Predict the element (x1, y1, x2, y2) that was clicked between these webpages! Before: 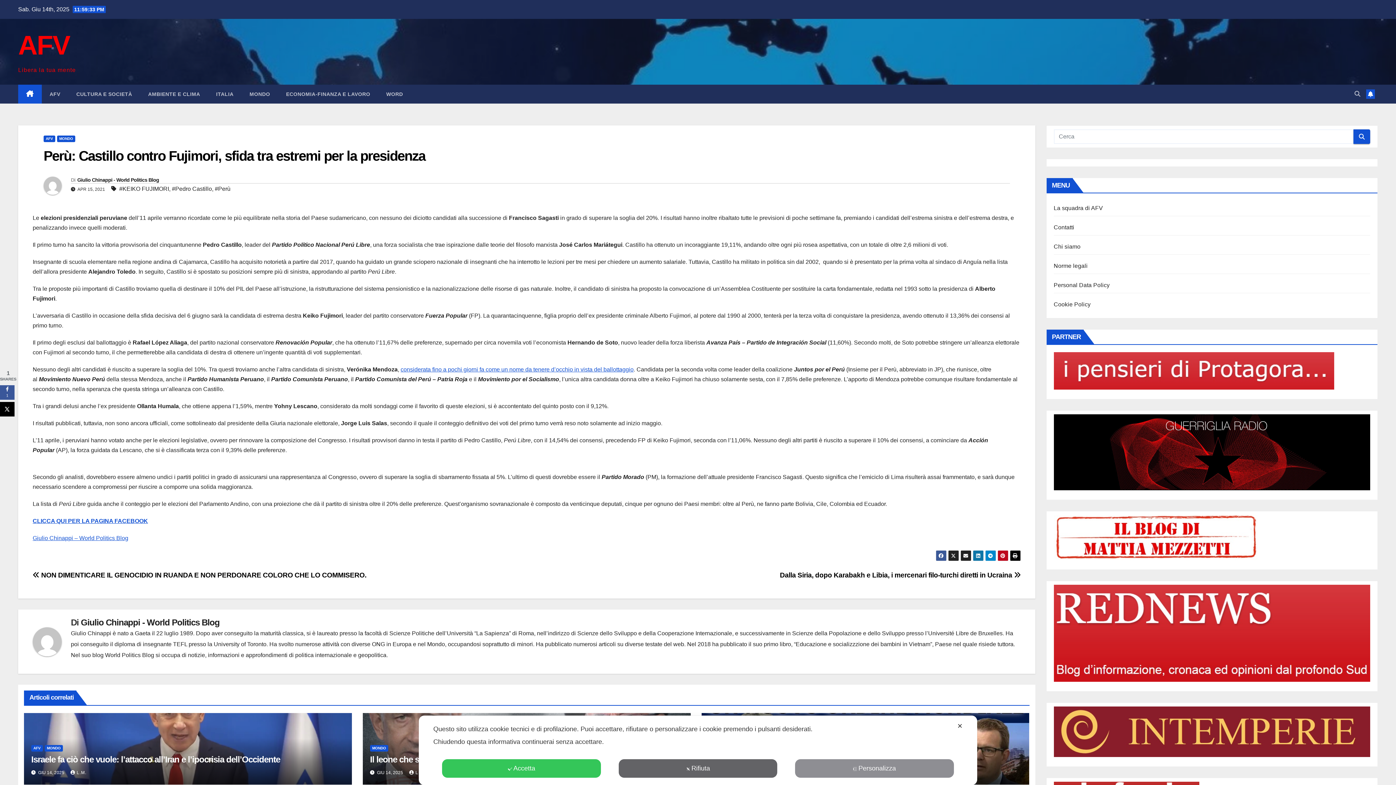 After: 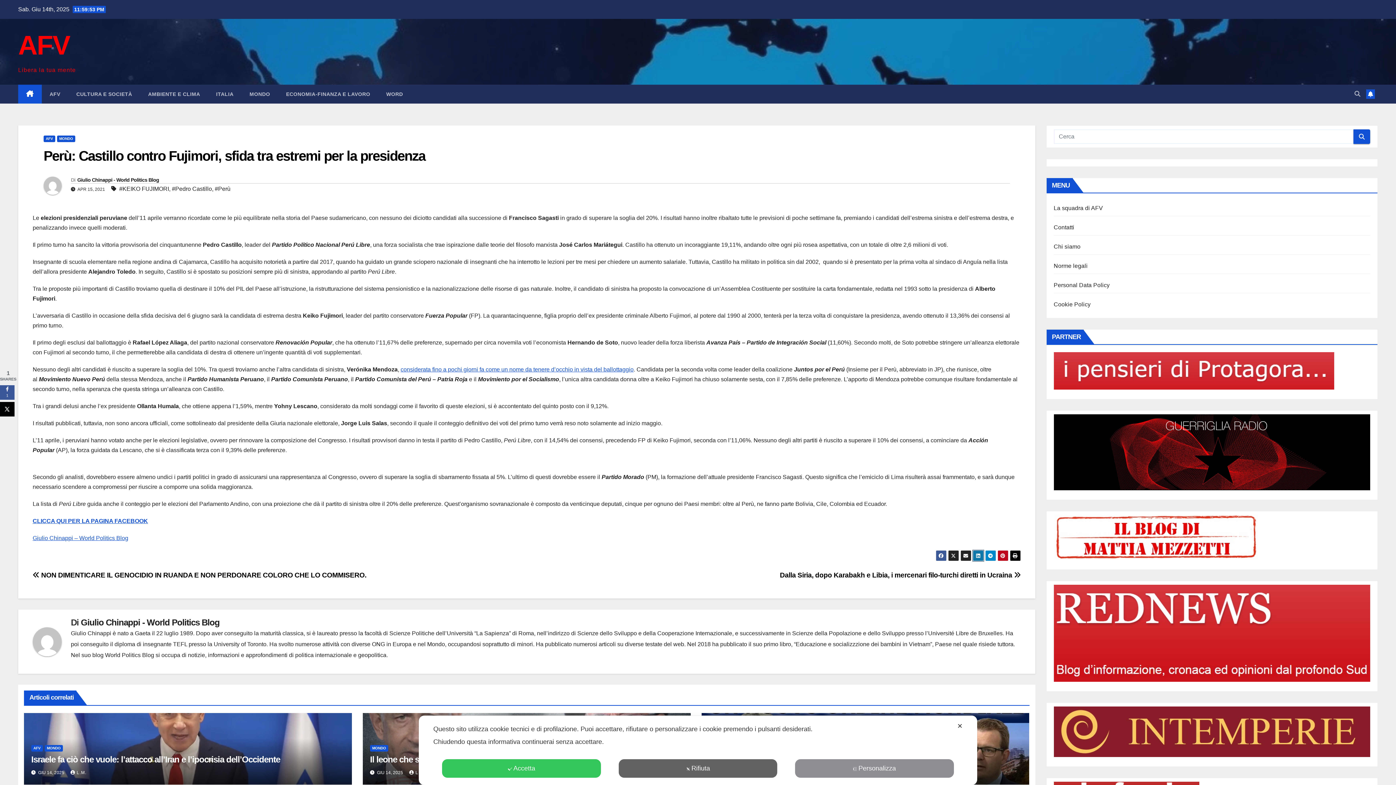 Action: bbox: (972, 550, 983, 561)